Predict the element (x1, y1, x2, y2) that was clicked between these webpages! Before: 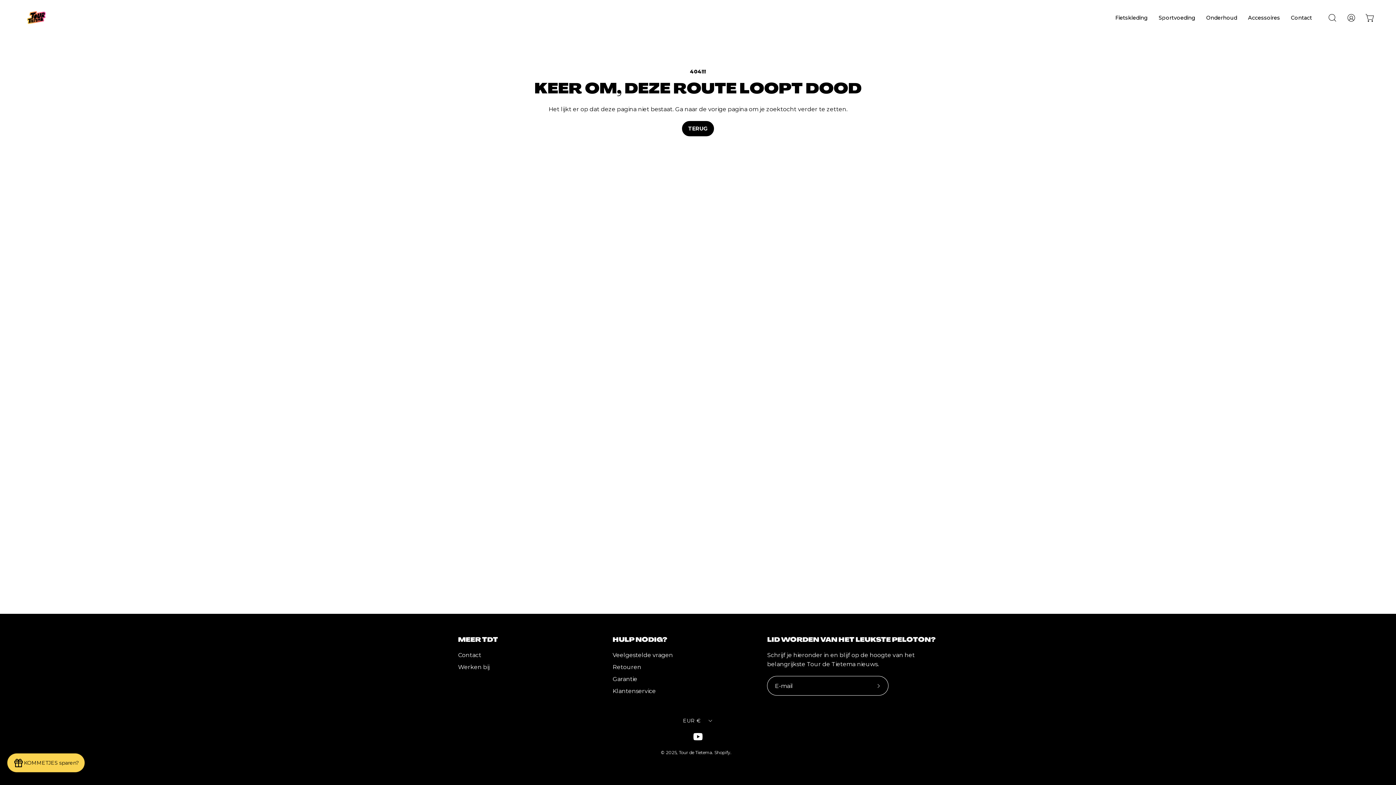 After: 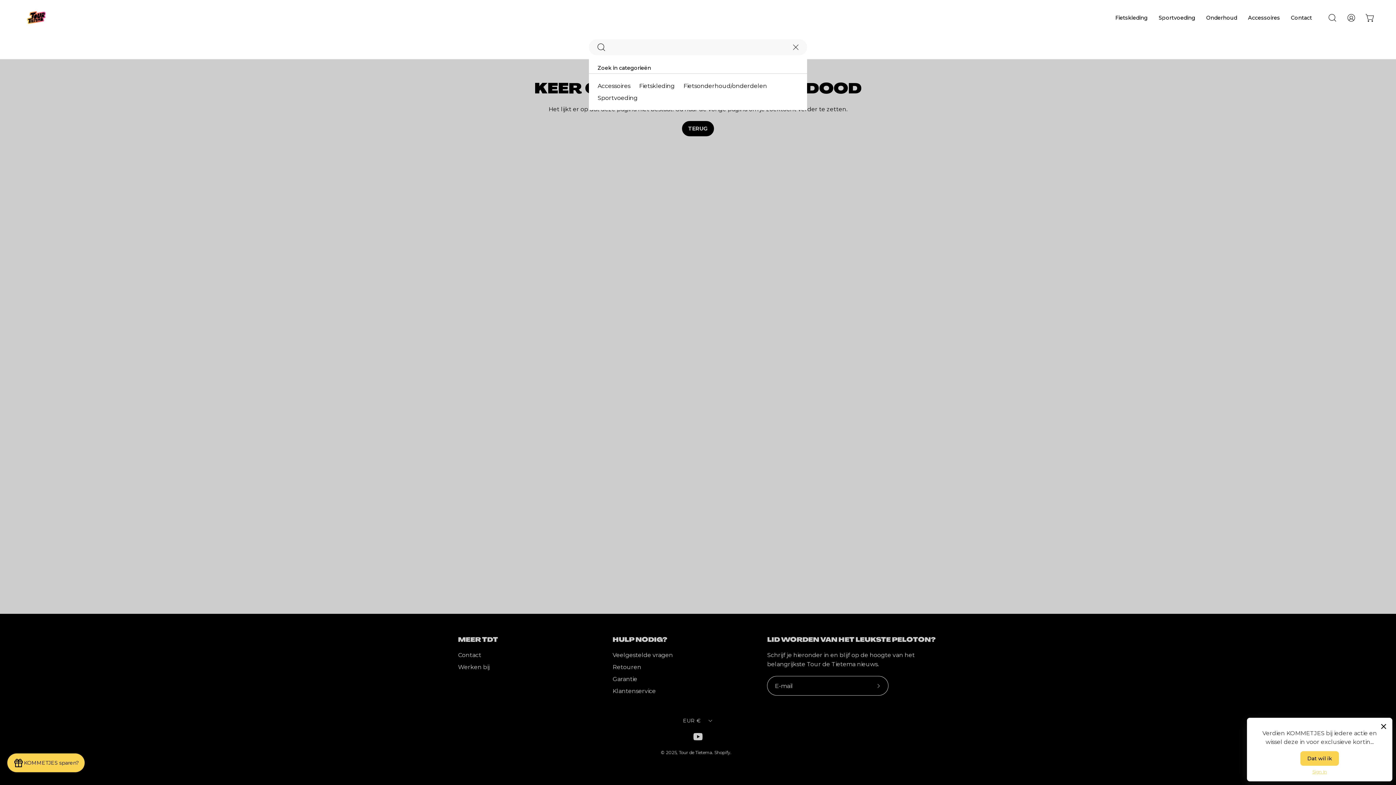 Action: bbox: (1325, 10, 1340, 25) label: Open zoekbalk